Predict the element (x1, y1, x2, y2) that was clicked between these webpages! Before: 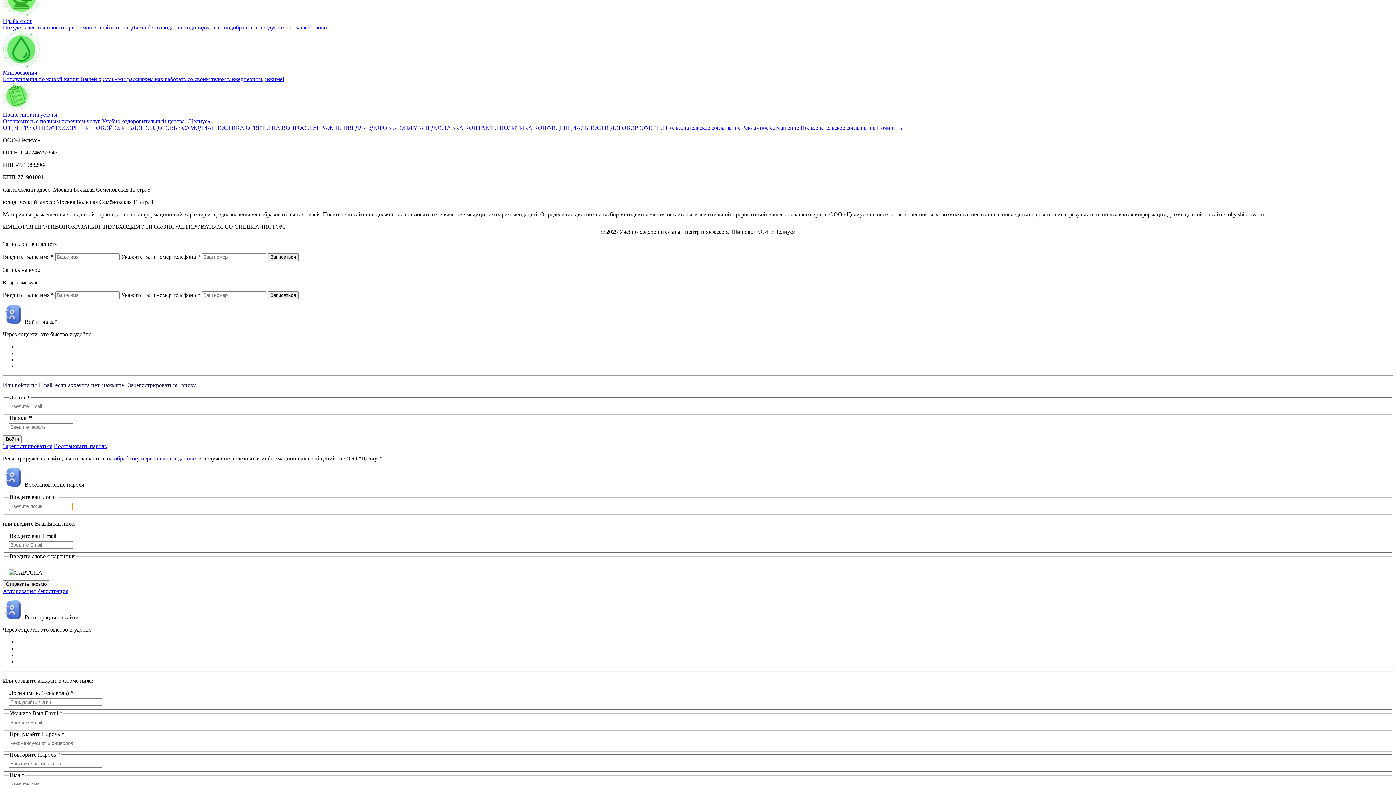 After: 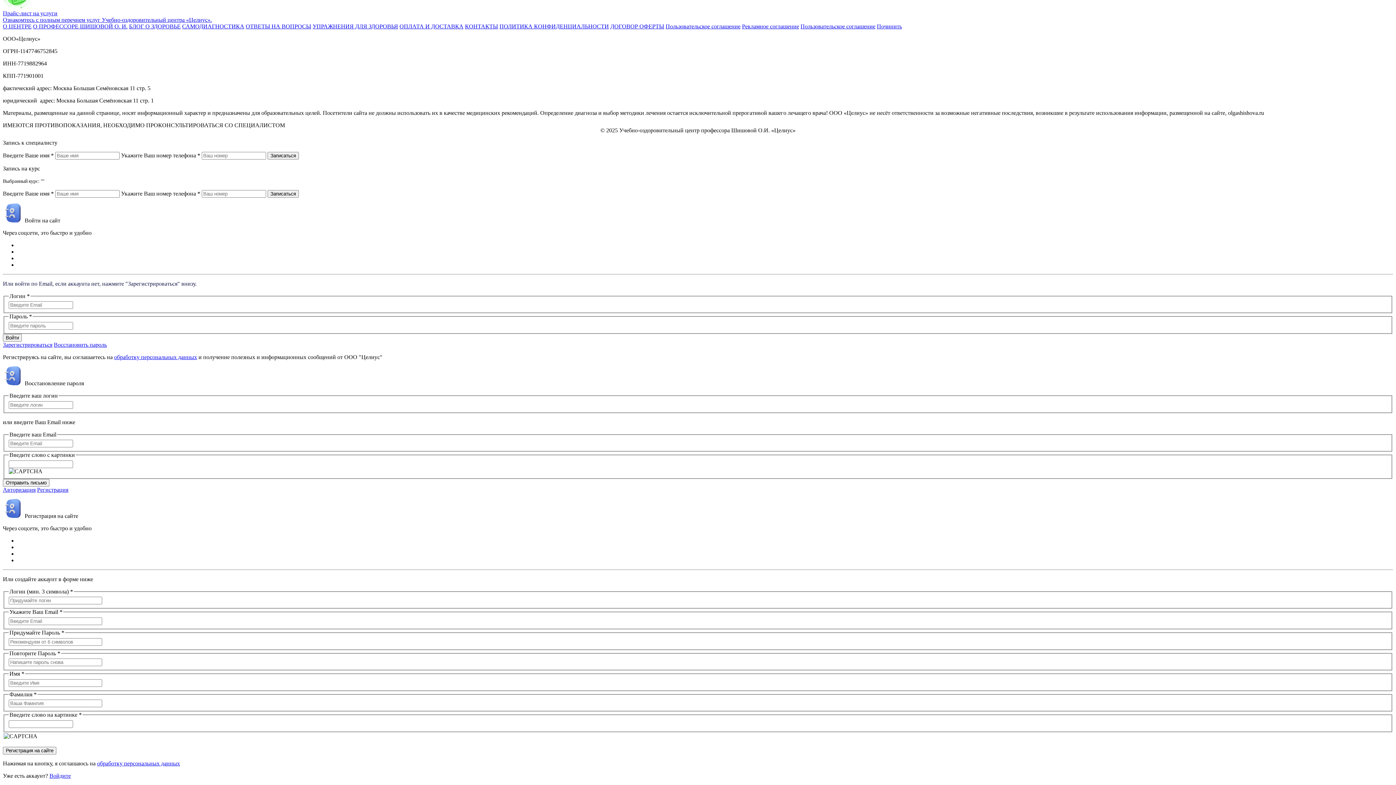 Action: bbox: (2, 588, 35, 594) label: Авторизация